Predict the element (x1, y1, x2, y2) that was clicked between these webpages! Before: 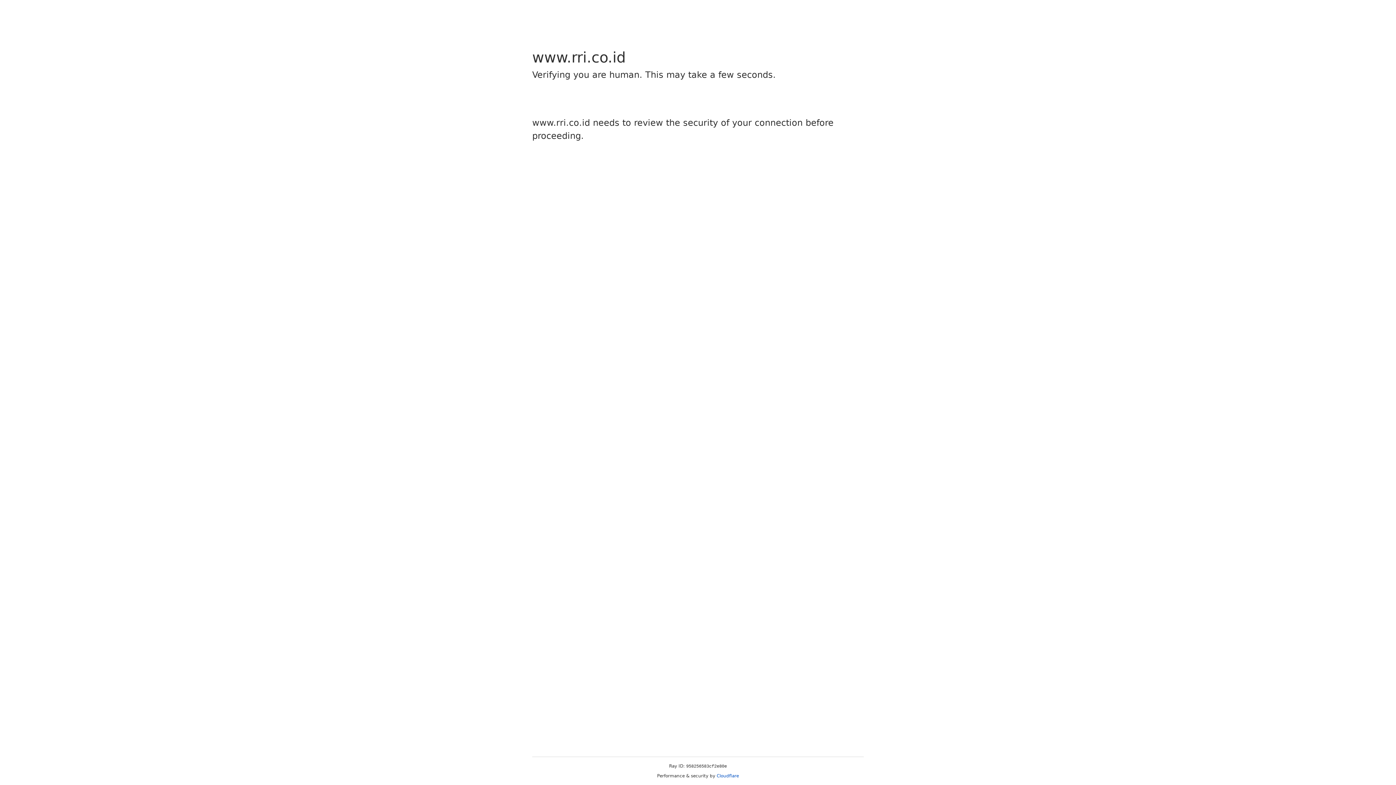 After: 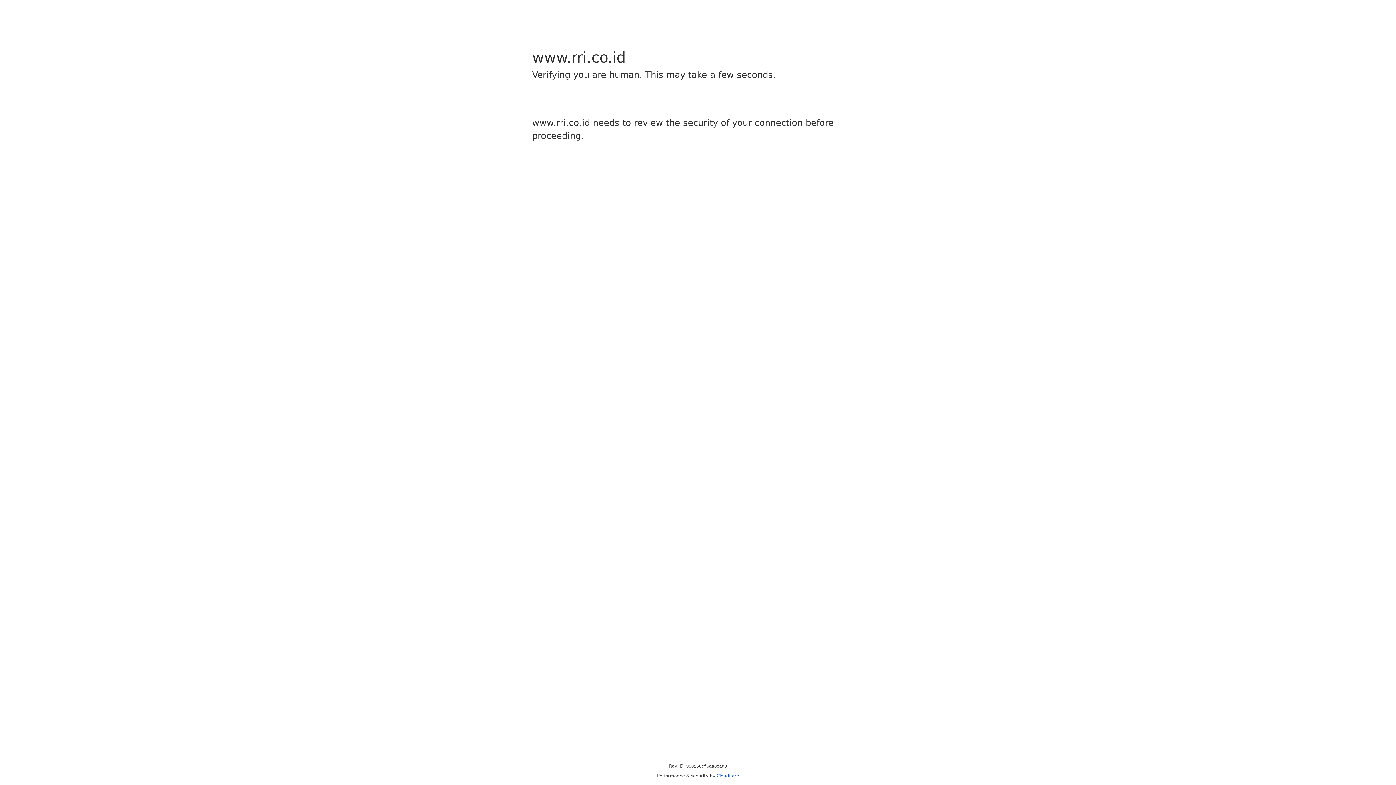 Action: bbox: (716, 773, 739, 778) label: Cloudflare